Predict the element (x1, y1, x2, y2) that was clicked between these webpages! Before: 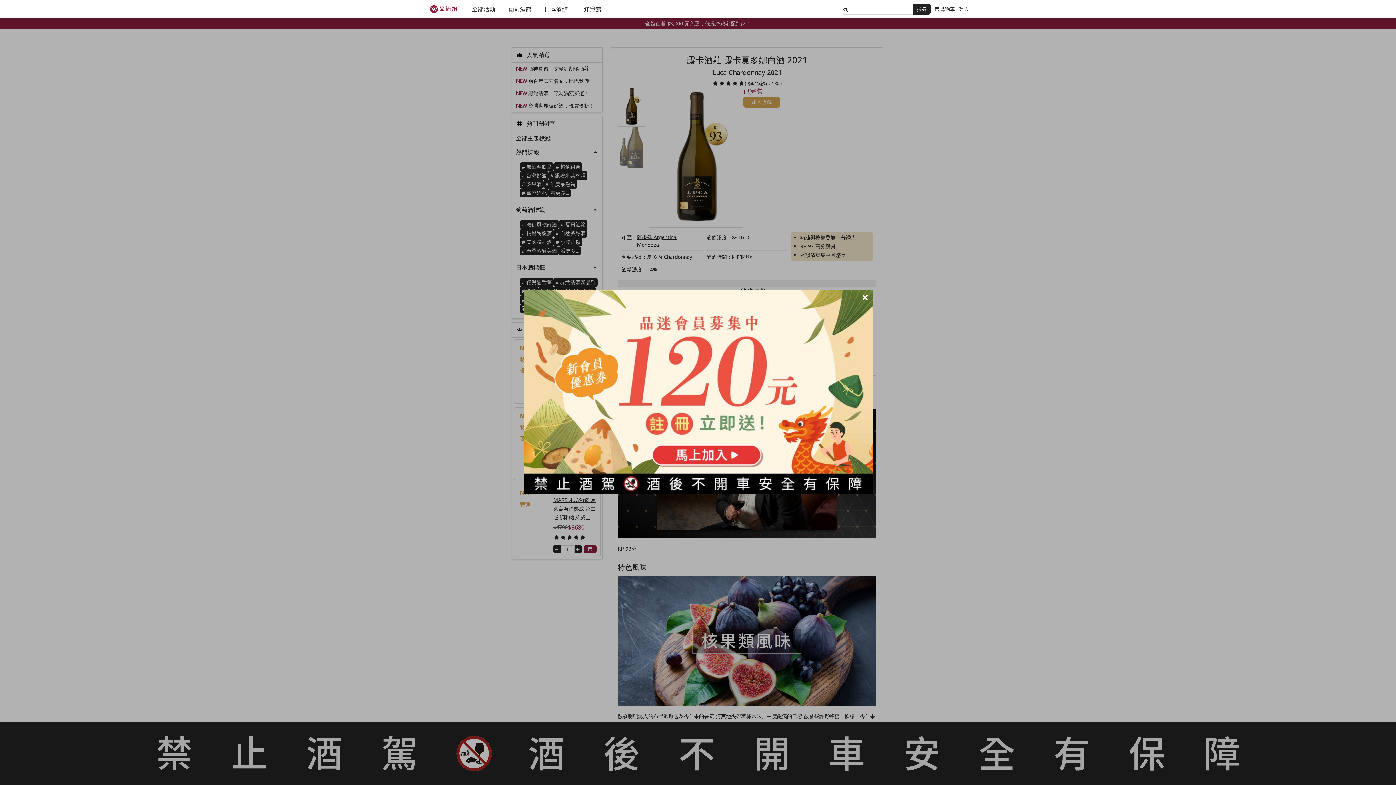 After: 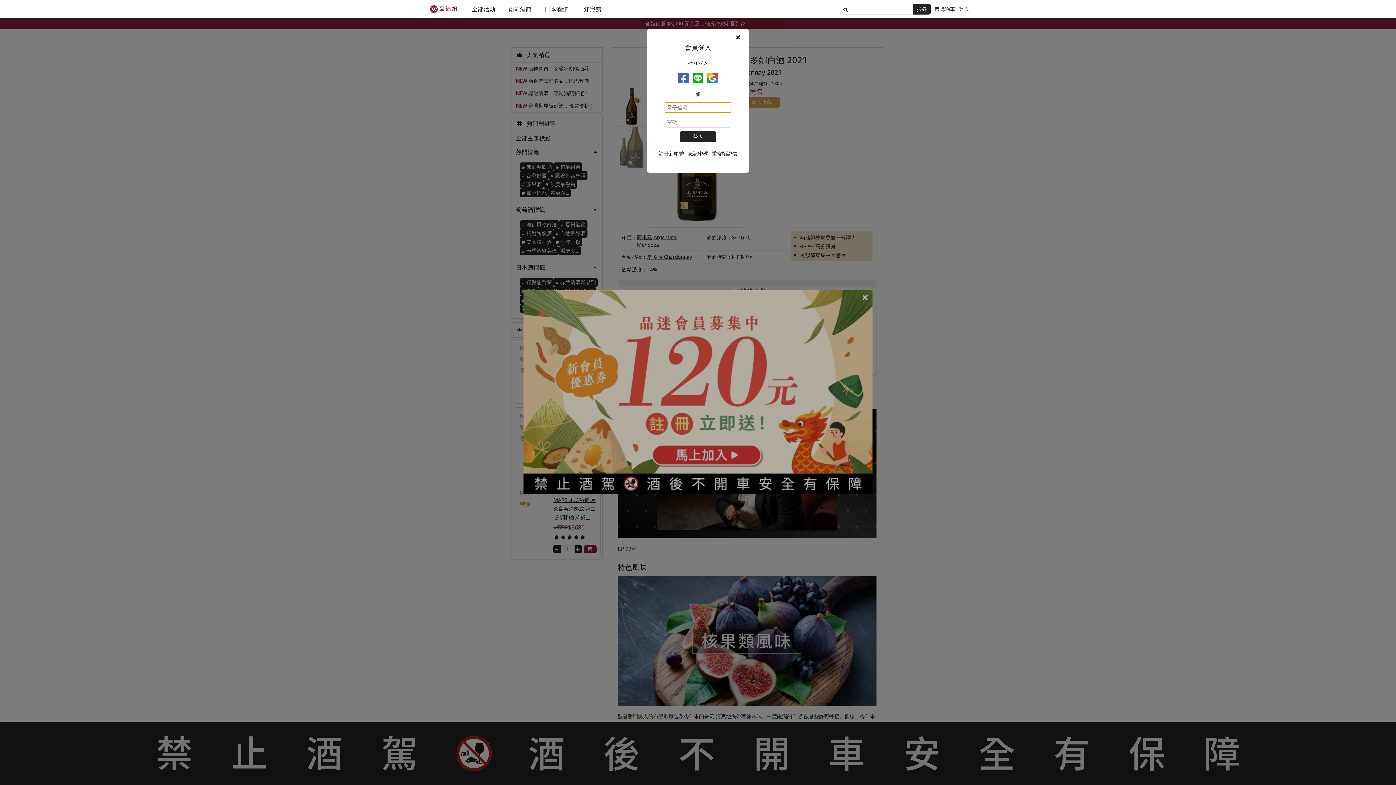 Action: label: 登入 bbox: (957, 0, 970, 18)